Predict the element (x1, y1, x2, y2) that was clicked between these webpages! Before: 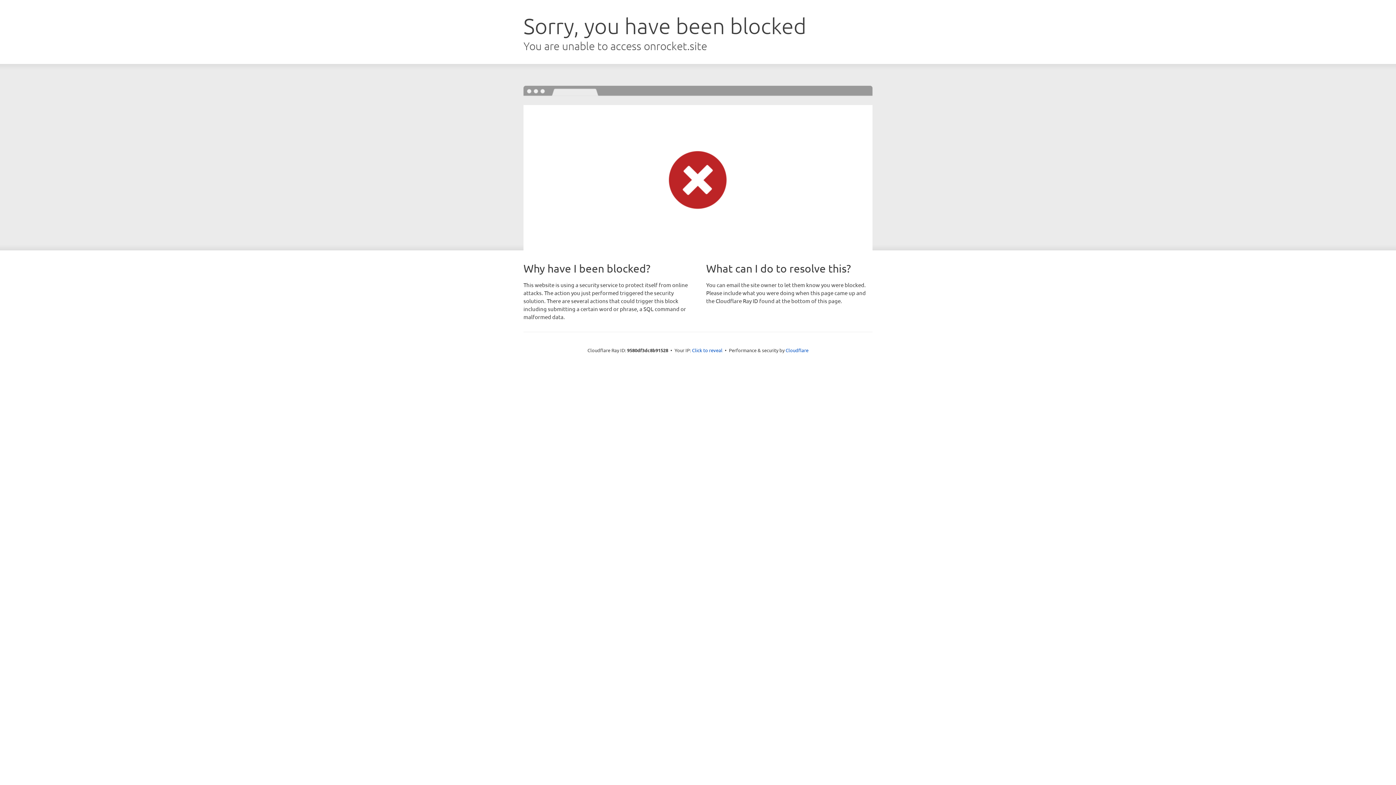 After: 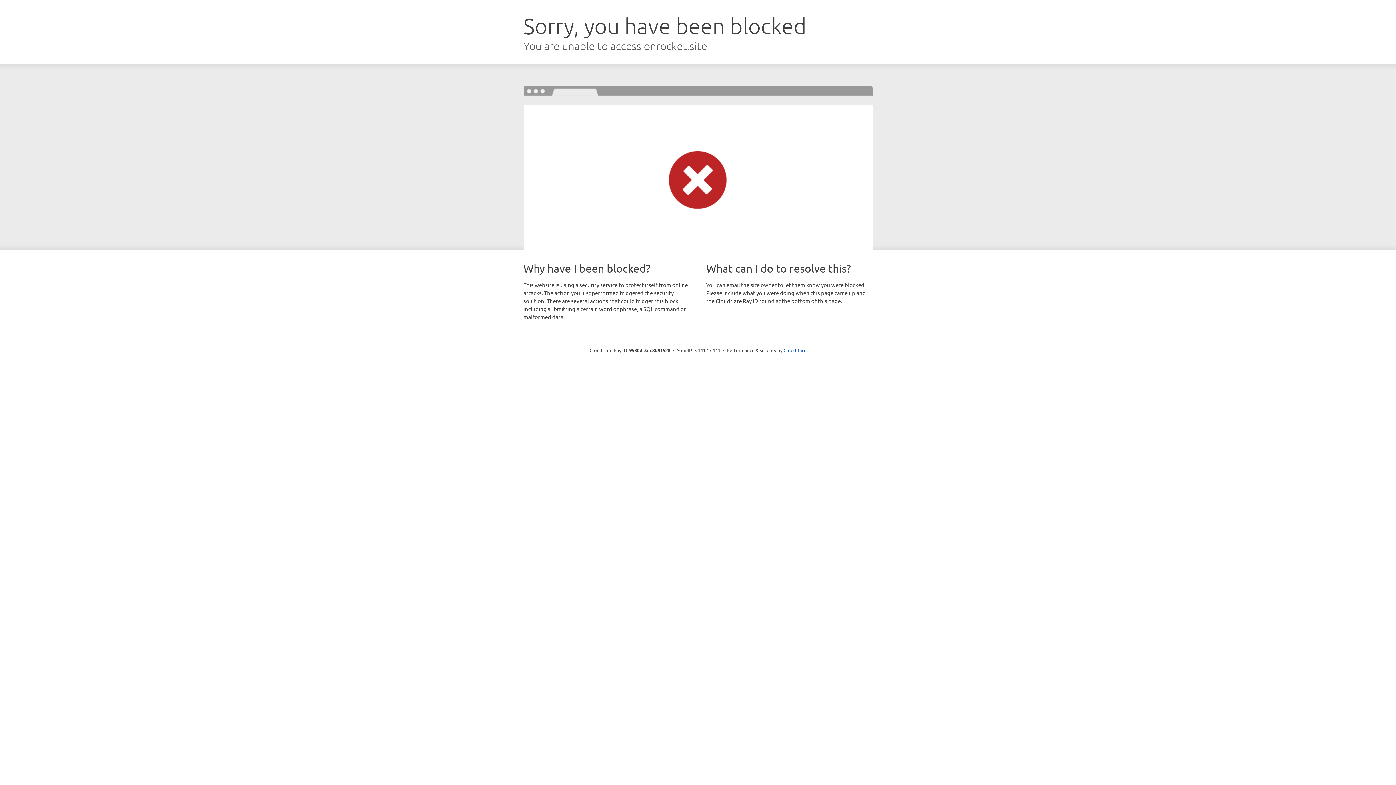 Action: label: Click to reveal bbox: (692, 346, 722, 353)